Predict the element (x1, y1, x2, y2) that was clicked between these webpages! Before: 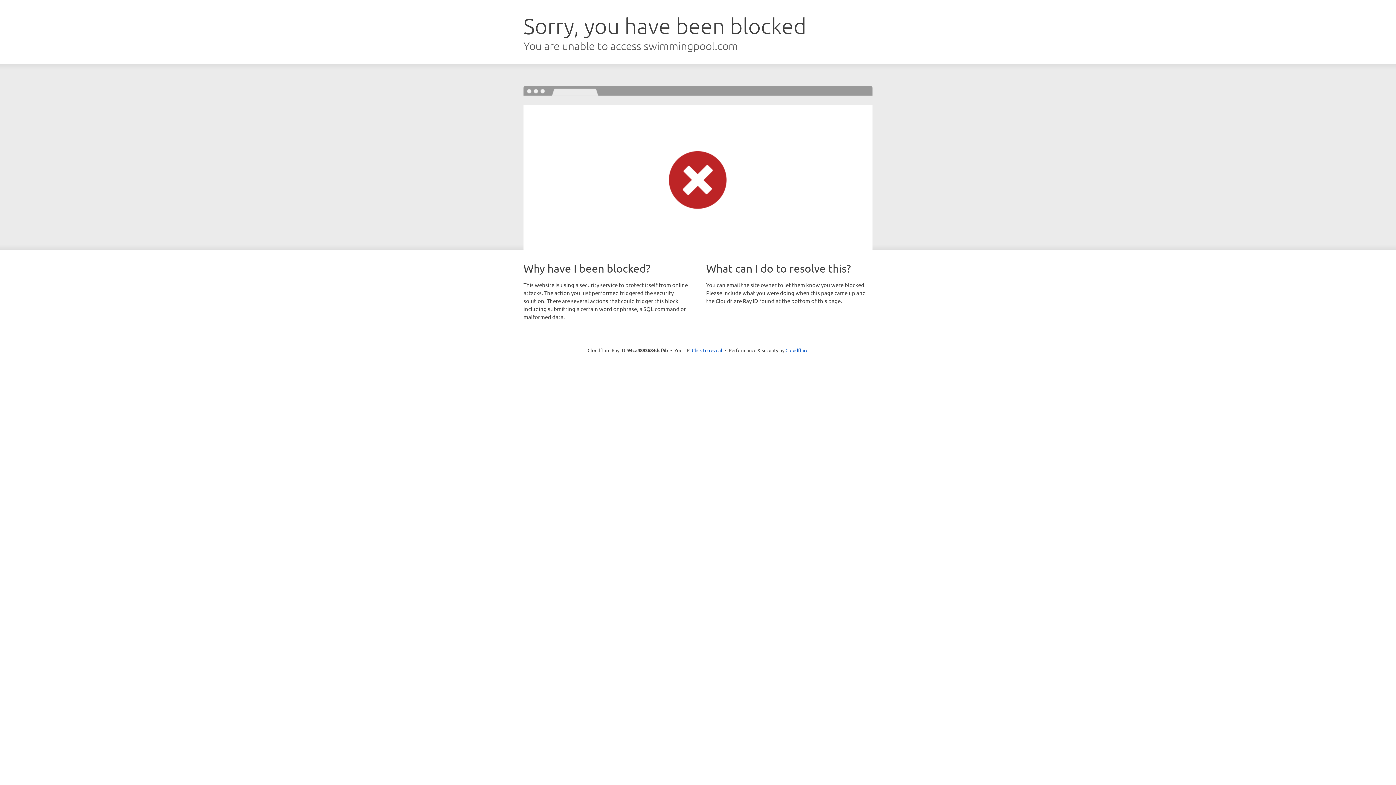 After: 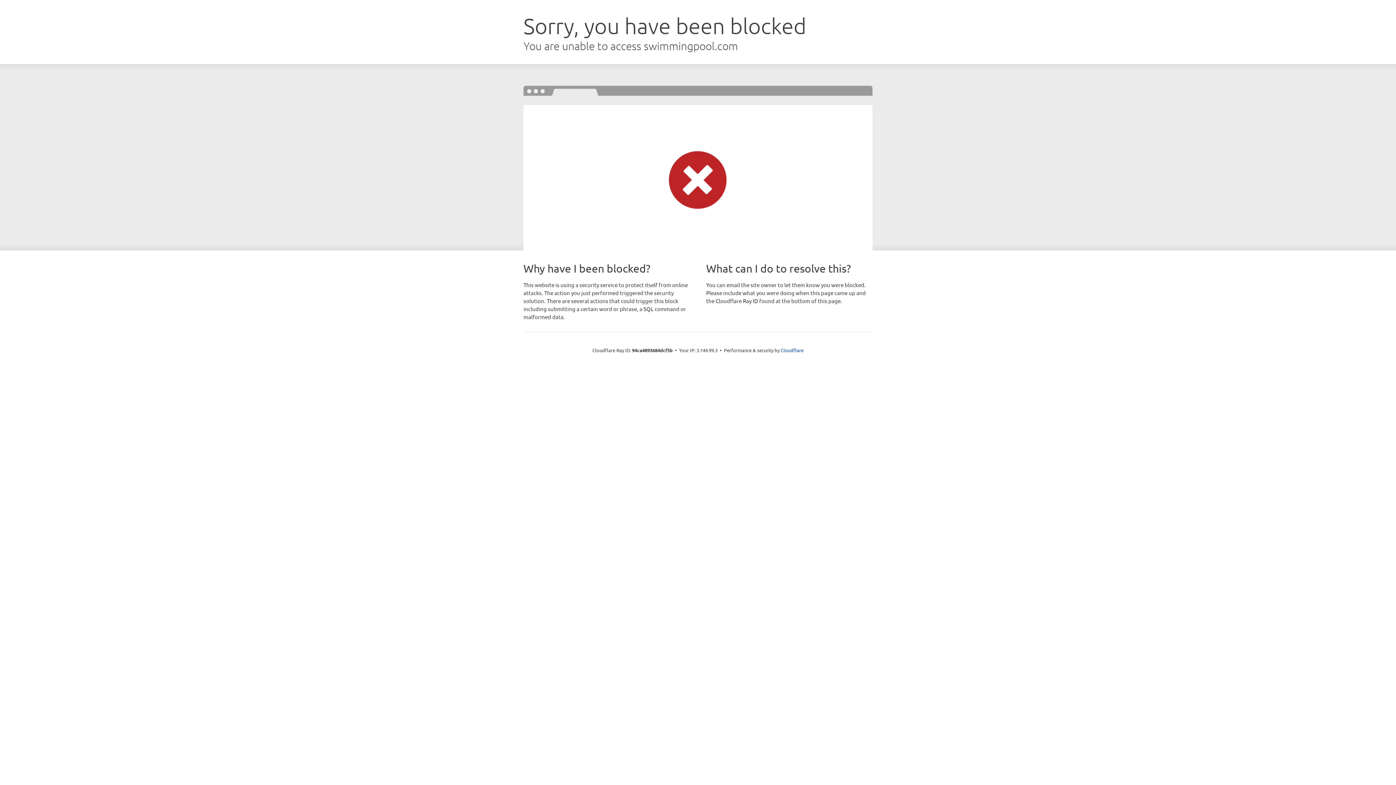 Action: label: Click to reveal bbox: (692, 346, 722, 353)